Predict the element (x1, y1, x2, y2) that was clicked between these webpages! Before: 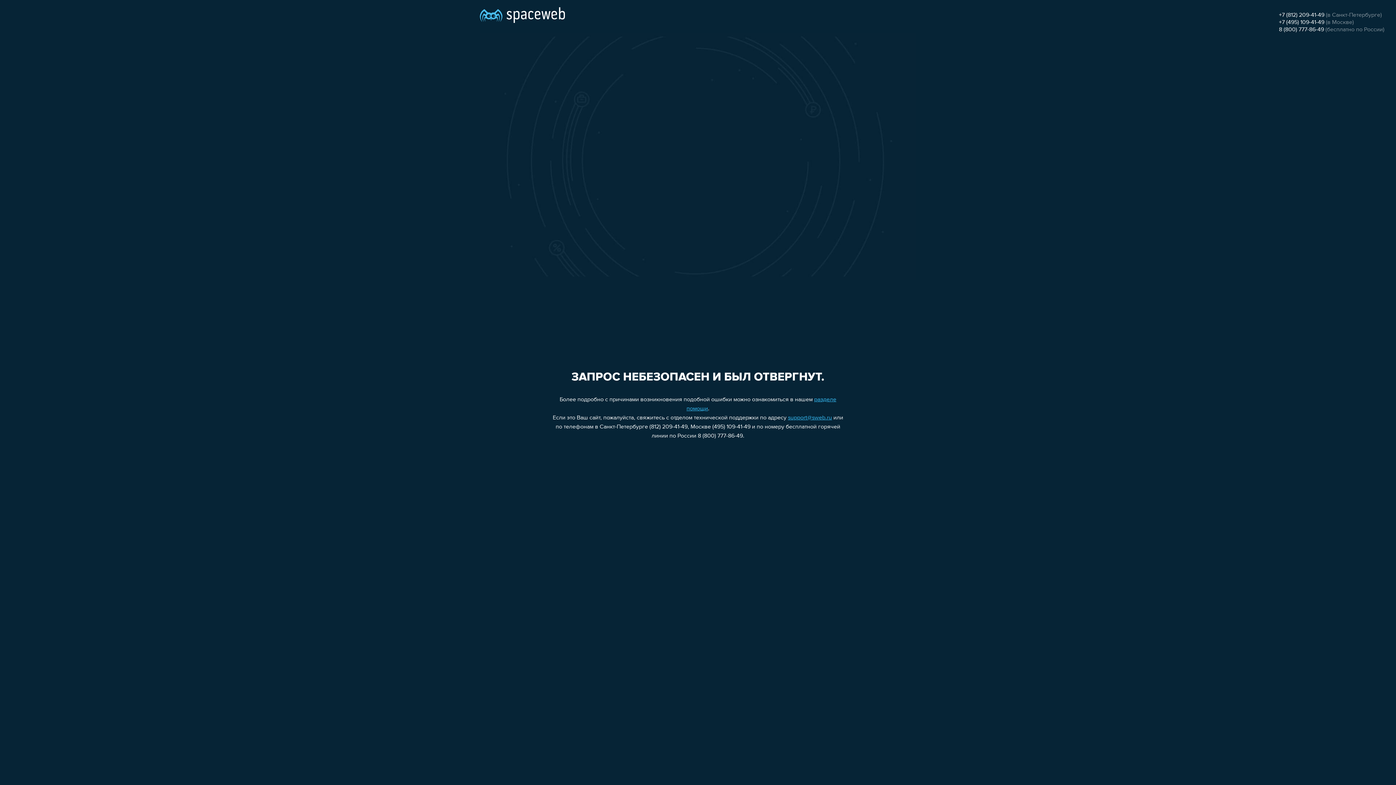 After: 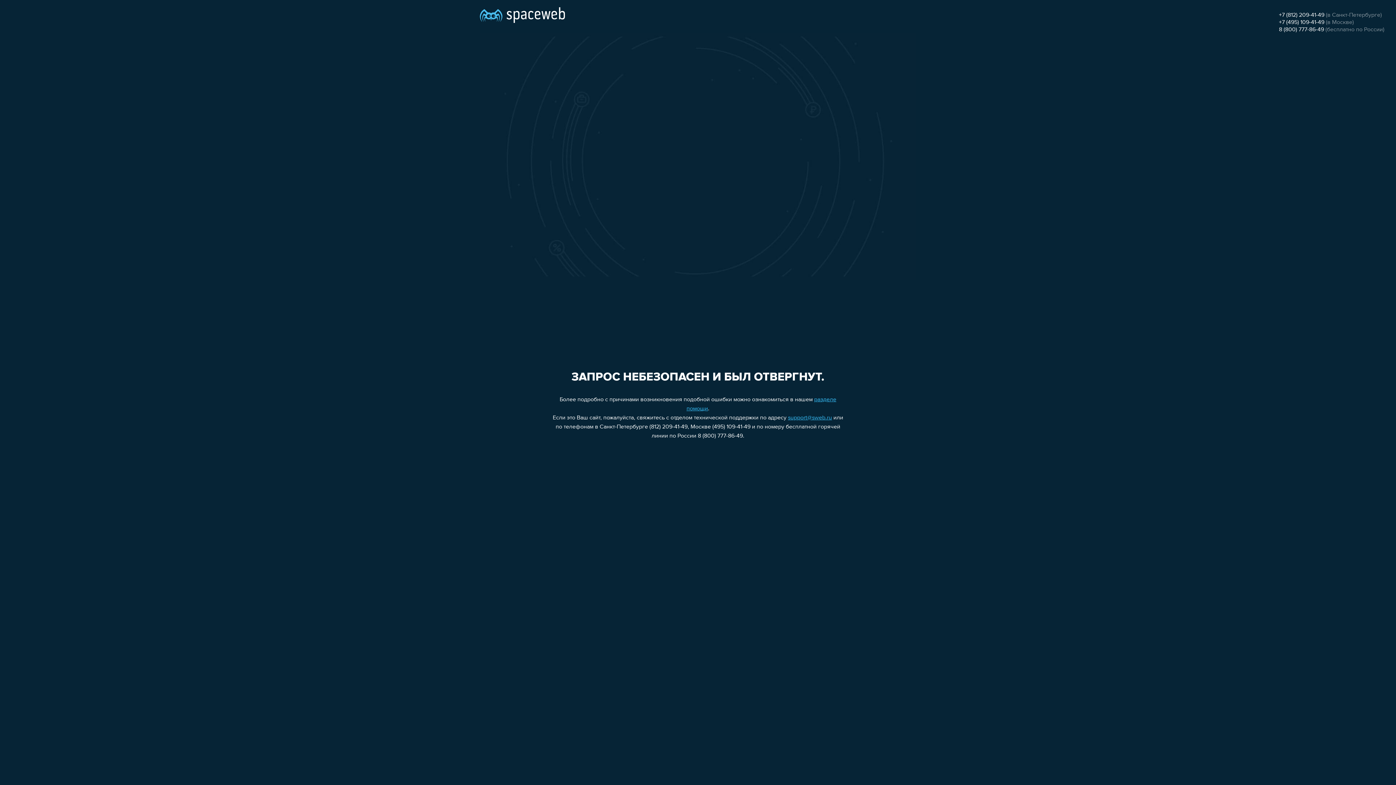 Action: bbox: (788, 415, 832, 421) label: support@sweb.ru